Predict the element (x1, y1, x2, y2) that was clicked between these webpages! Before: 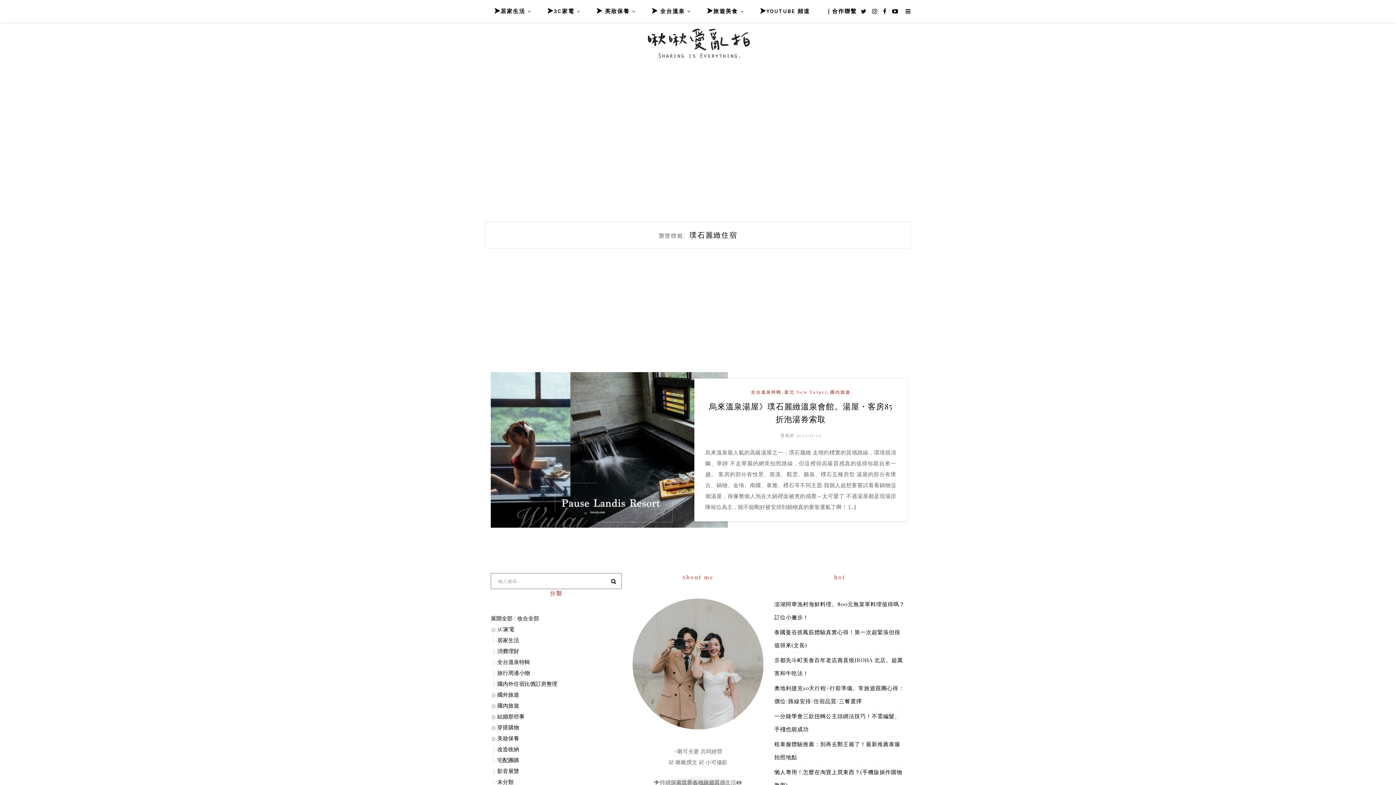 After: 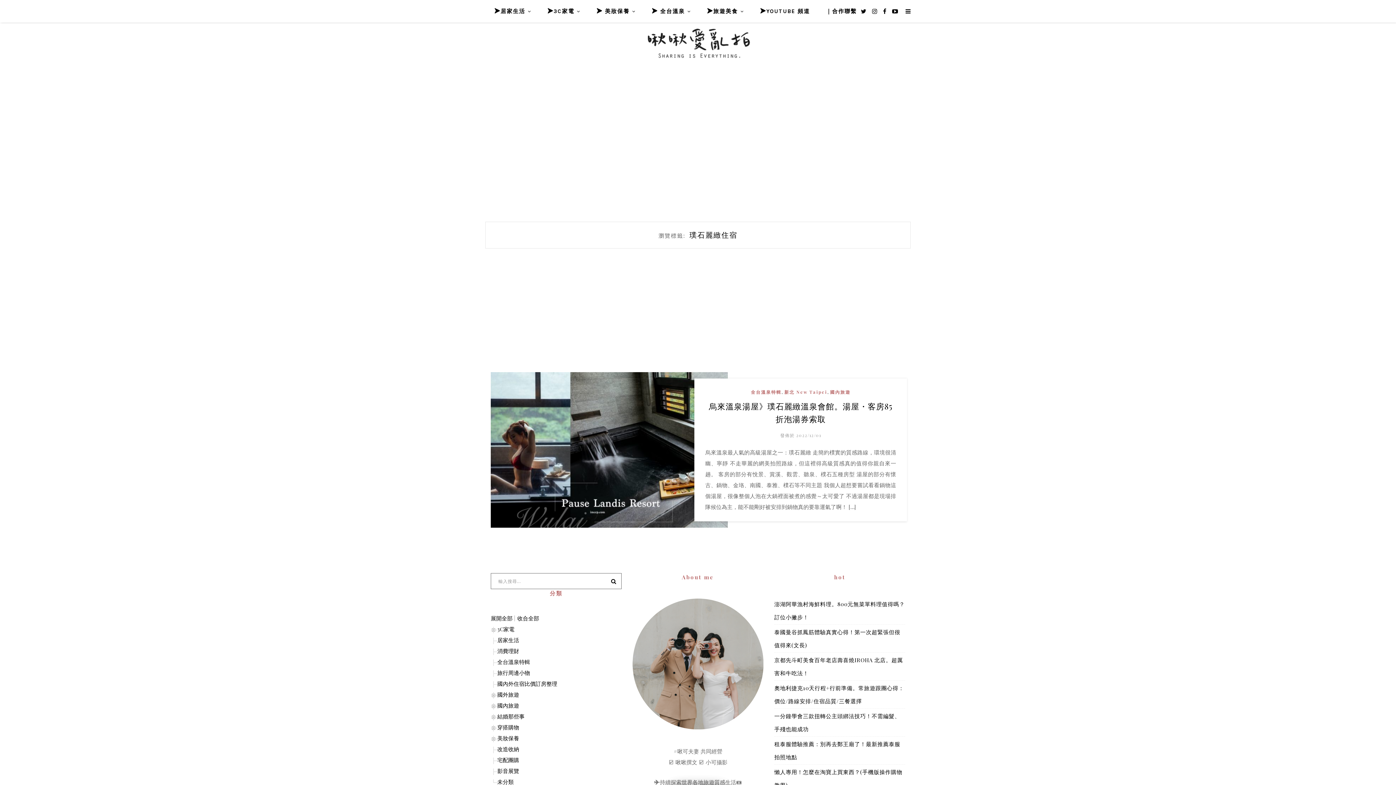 Action: bbox: (883, 7, 890, 14)